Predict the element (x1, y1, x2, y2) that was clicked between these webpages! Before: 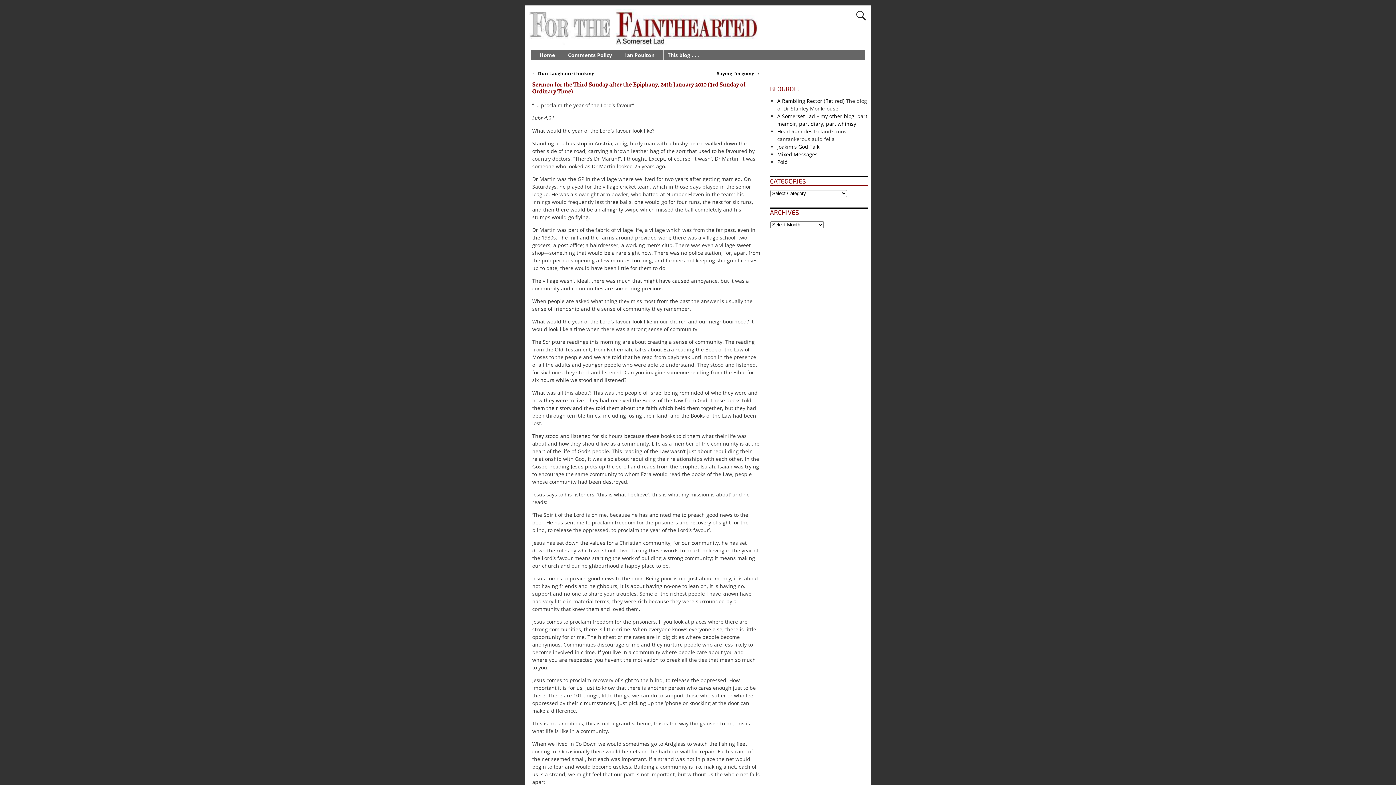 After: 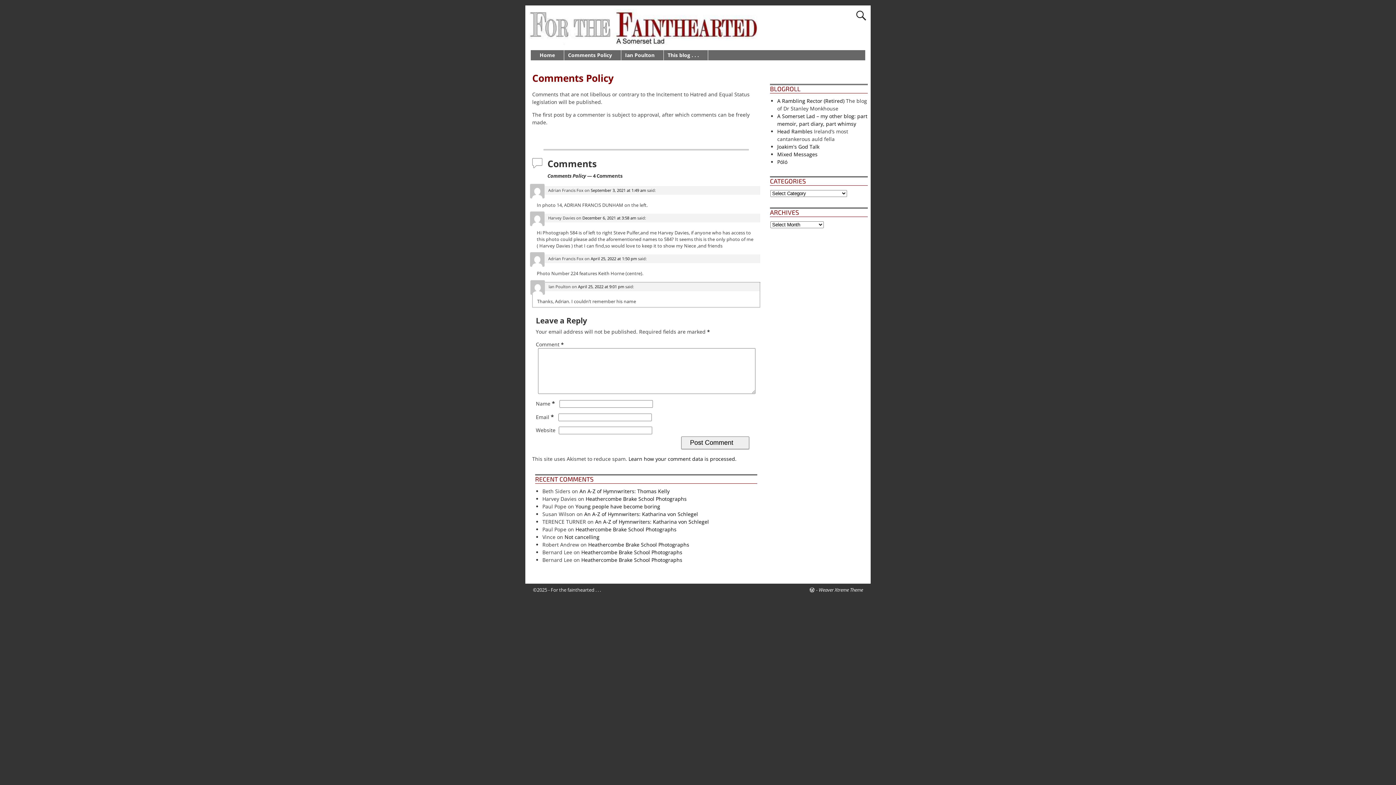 Action: bbox: (564, 50, 621, 60) label: Comments Policy